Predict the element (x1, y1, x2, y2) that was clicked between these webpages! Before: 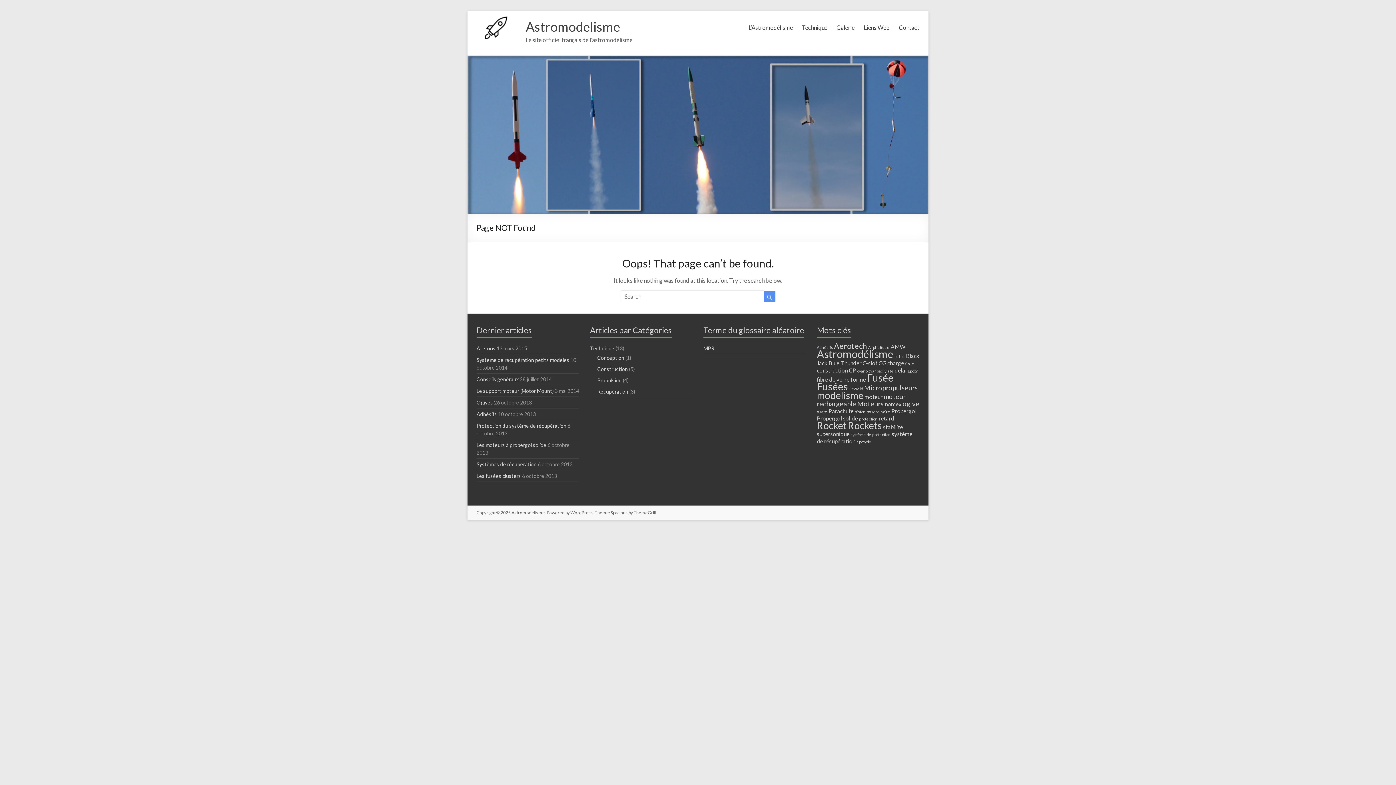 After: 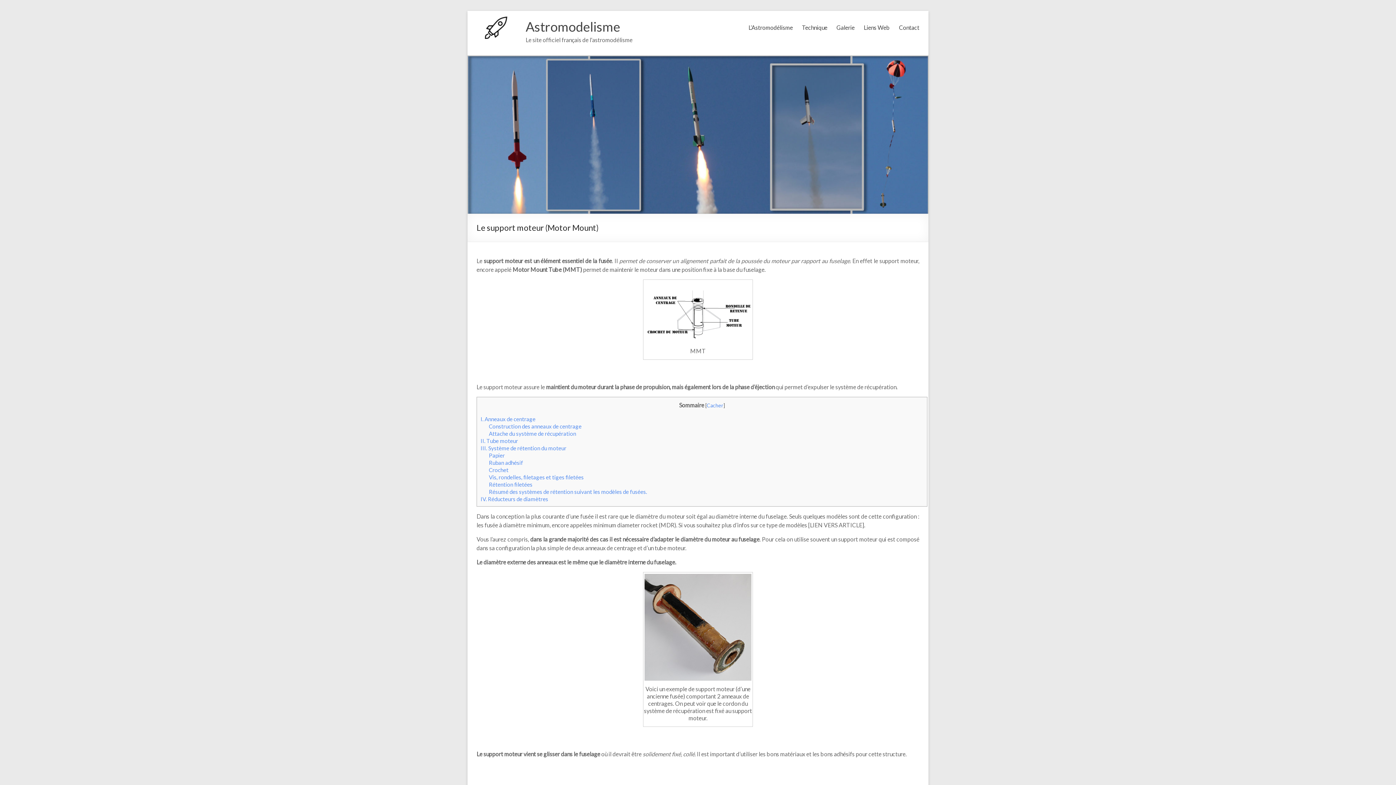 Action: bbox: (476, 387, 553, 394) label: Le support moteur (Motor Mount)